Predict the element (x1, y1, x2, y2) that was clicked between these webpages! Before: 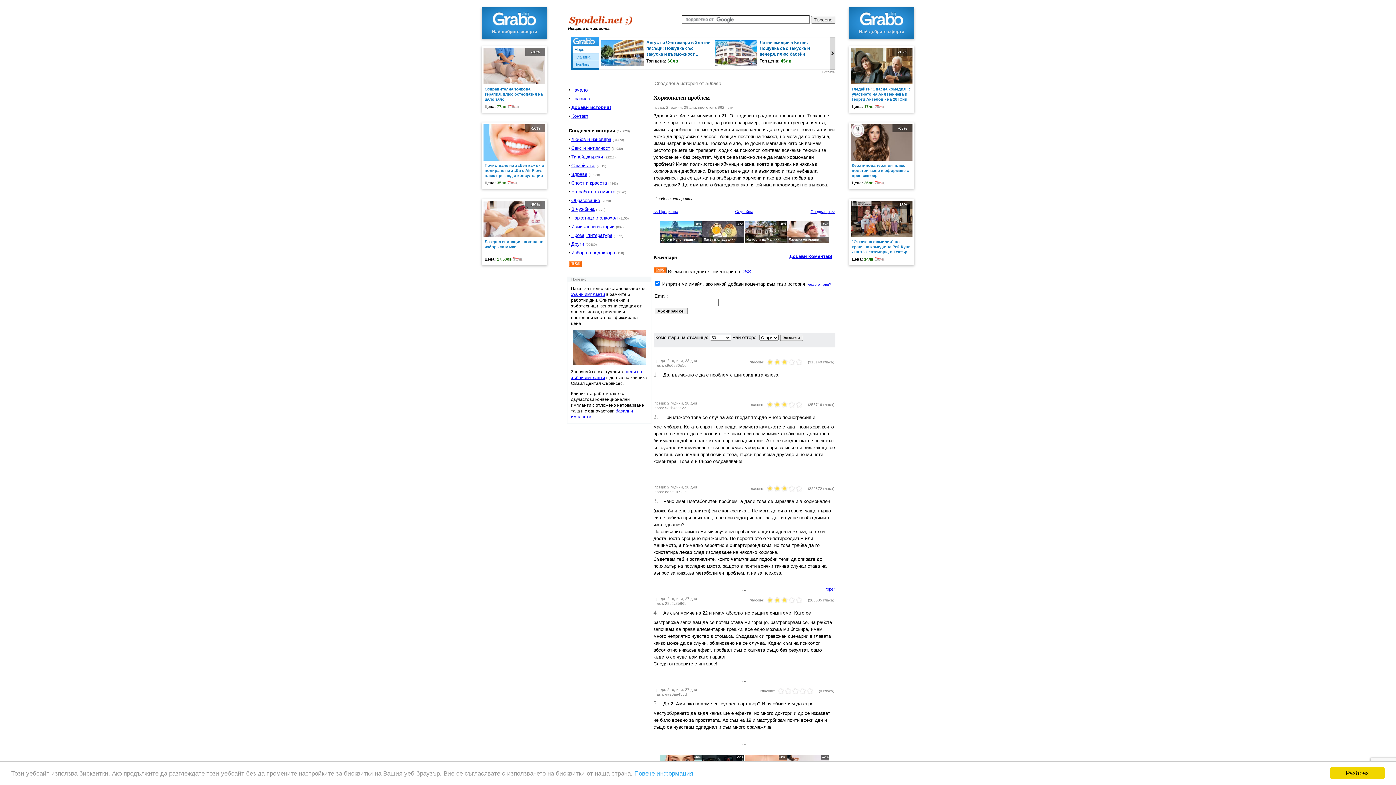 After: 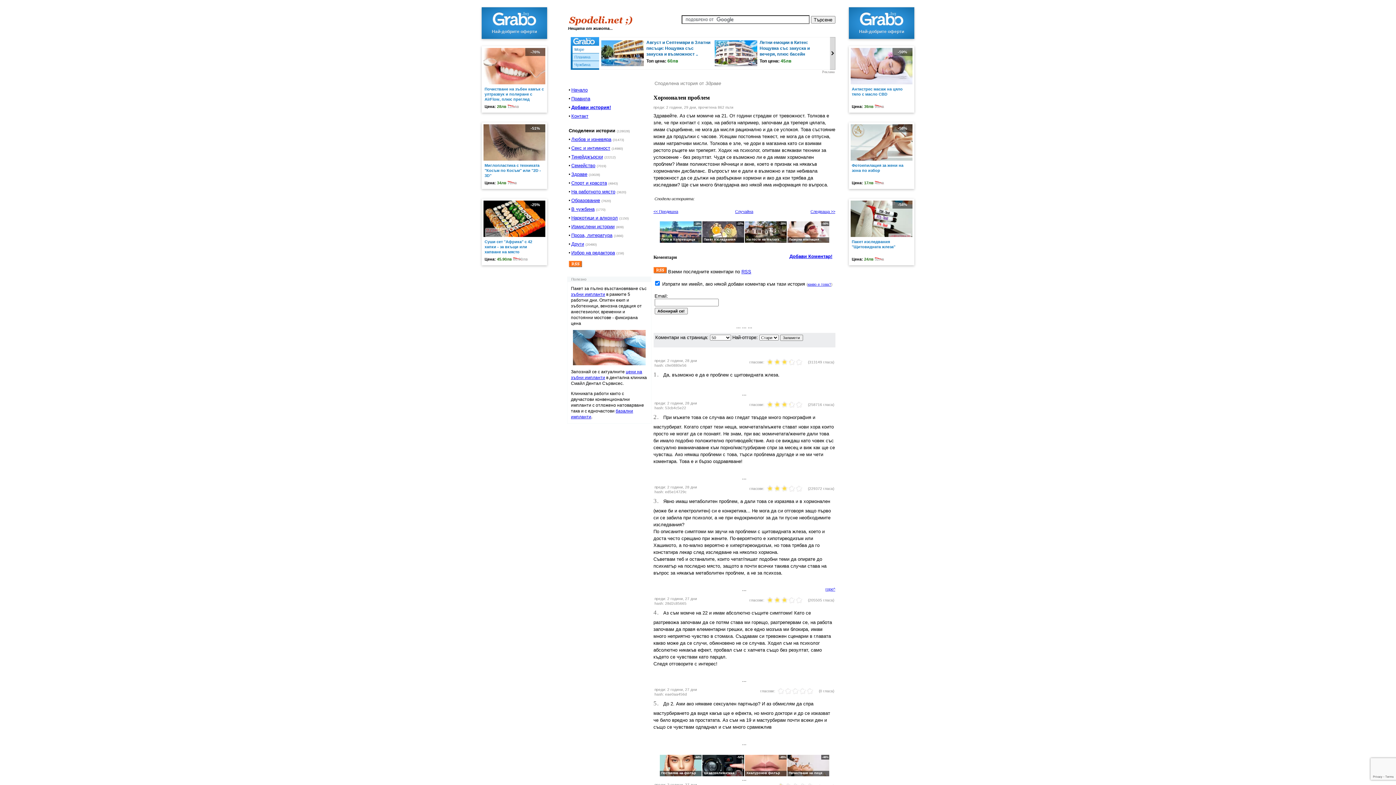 Action: label: Разбрах bbox: (1330, 767, 1385, 779)